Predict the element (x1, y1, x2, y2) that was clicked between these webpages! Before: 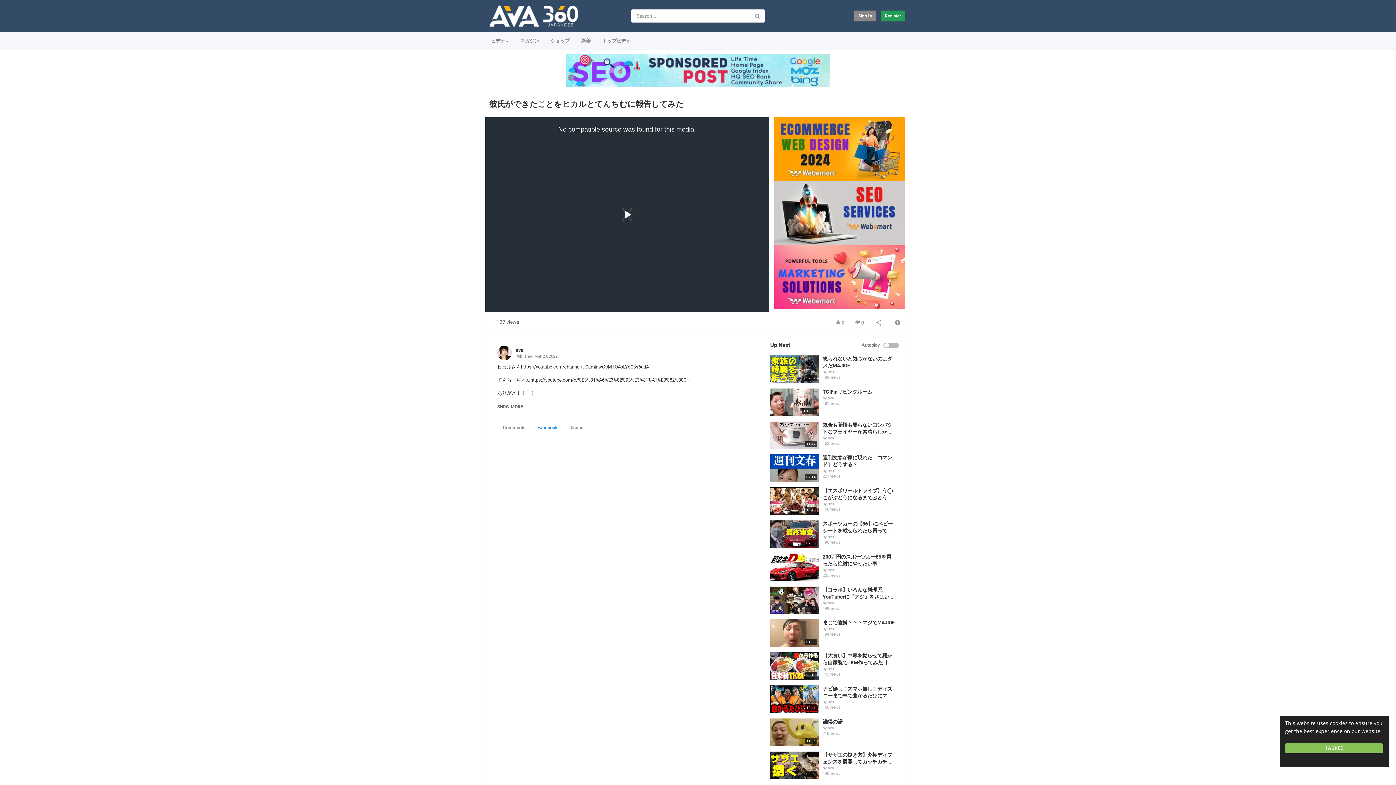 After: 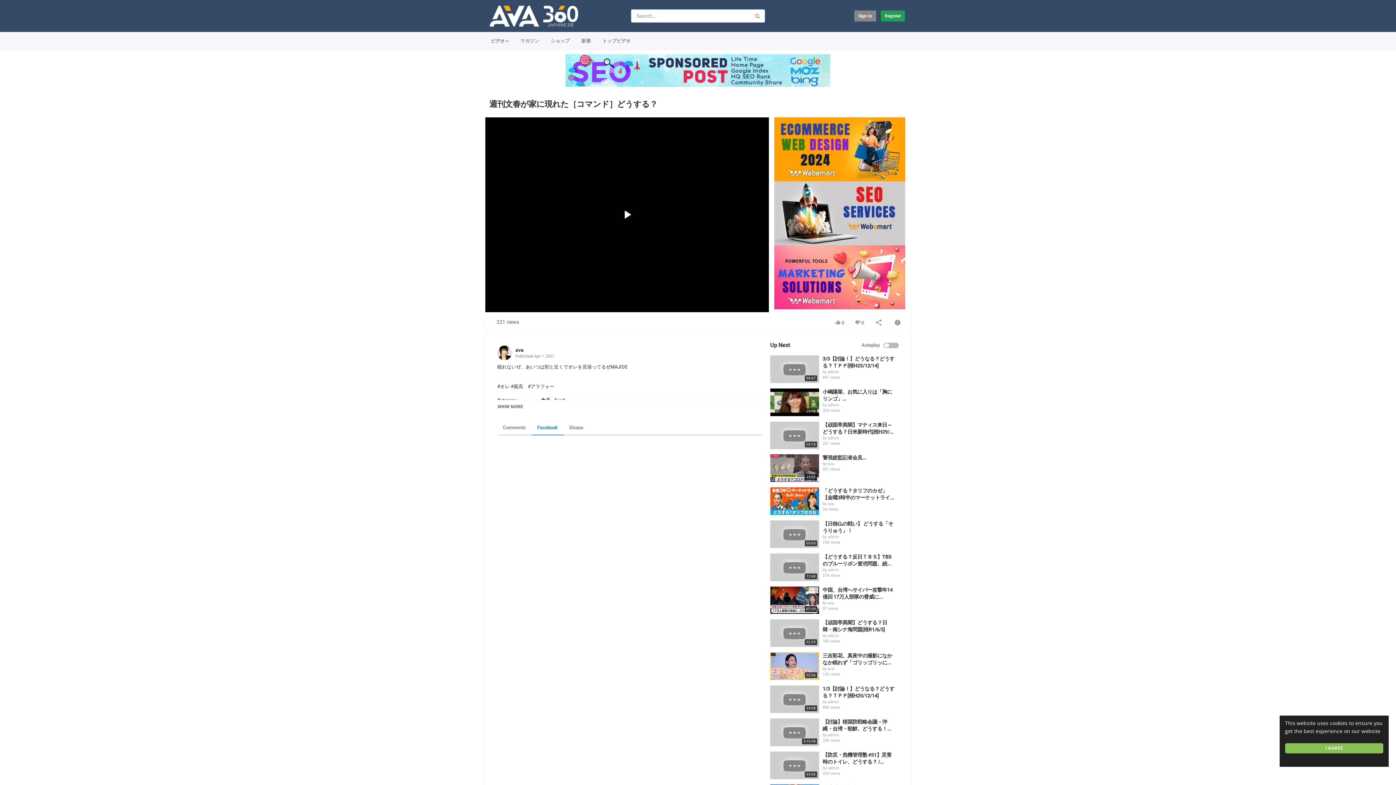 Action: bbox: (770, 454, 819, 482)